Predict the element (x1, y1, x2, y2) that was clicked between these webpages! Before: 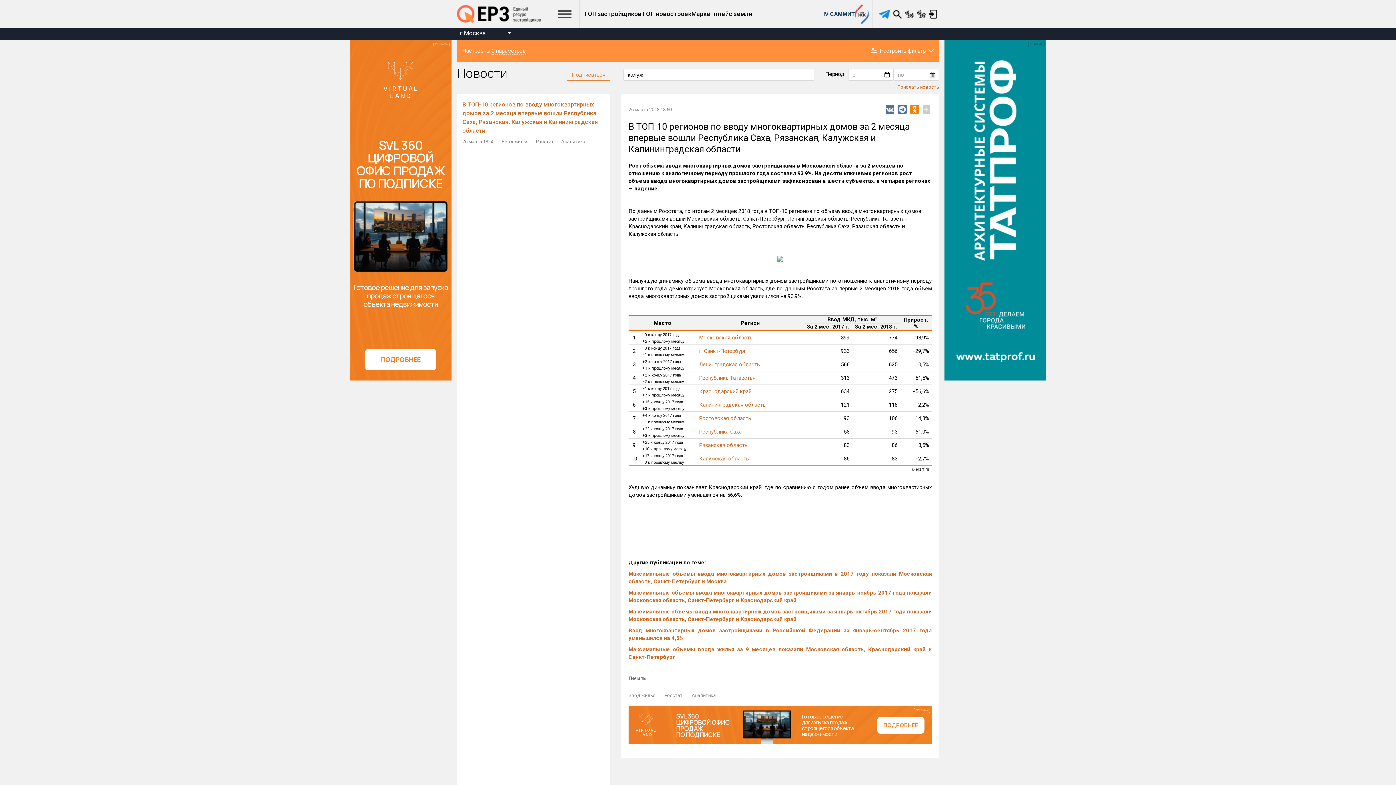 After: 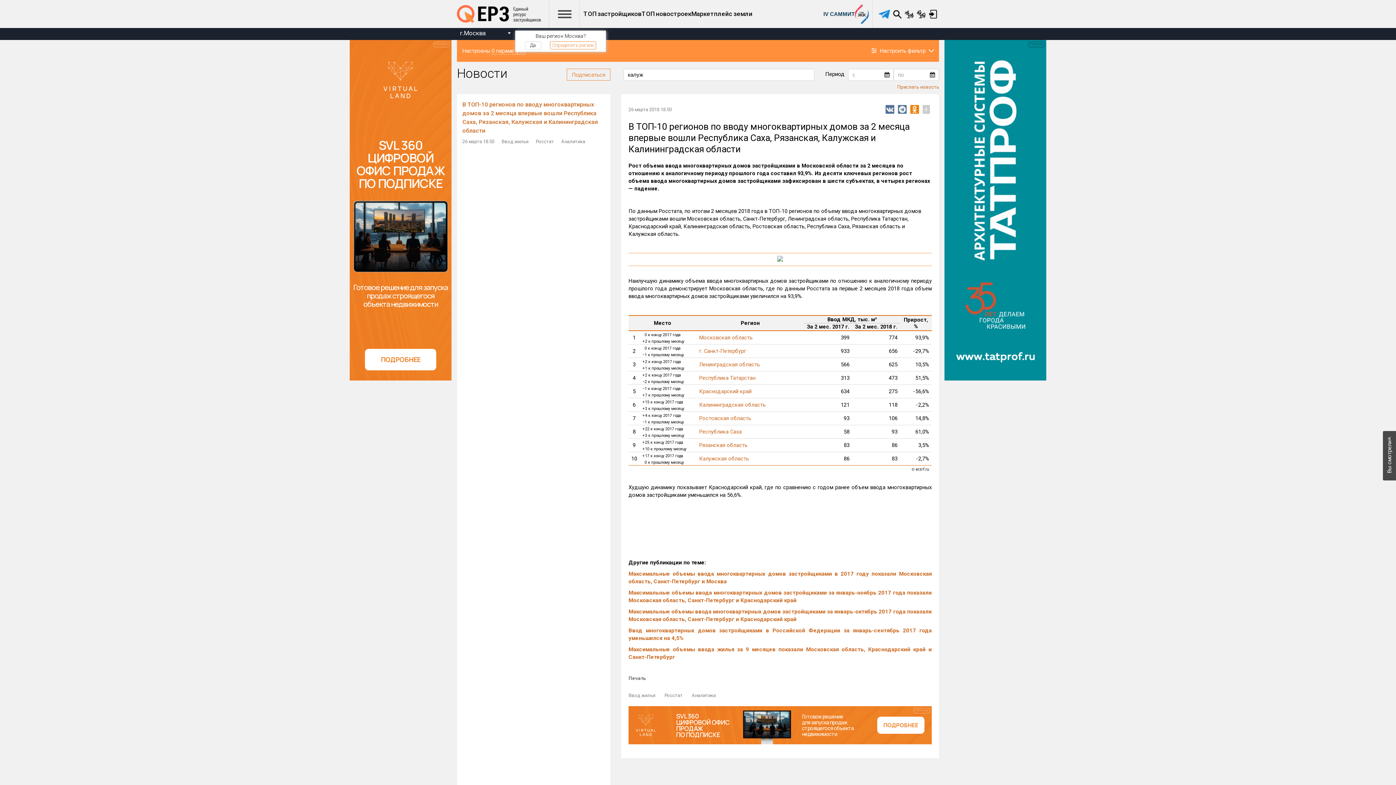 Action: bbox: (908, 105, 921, 113)